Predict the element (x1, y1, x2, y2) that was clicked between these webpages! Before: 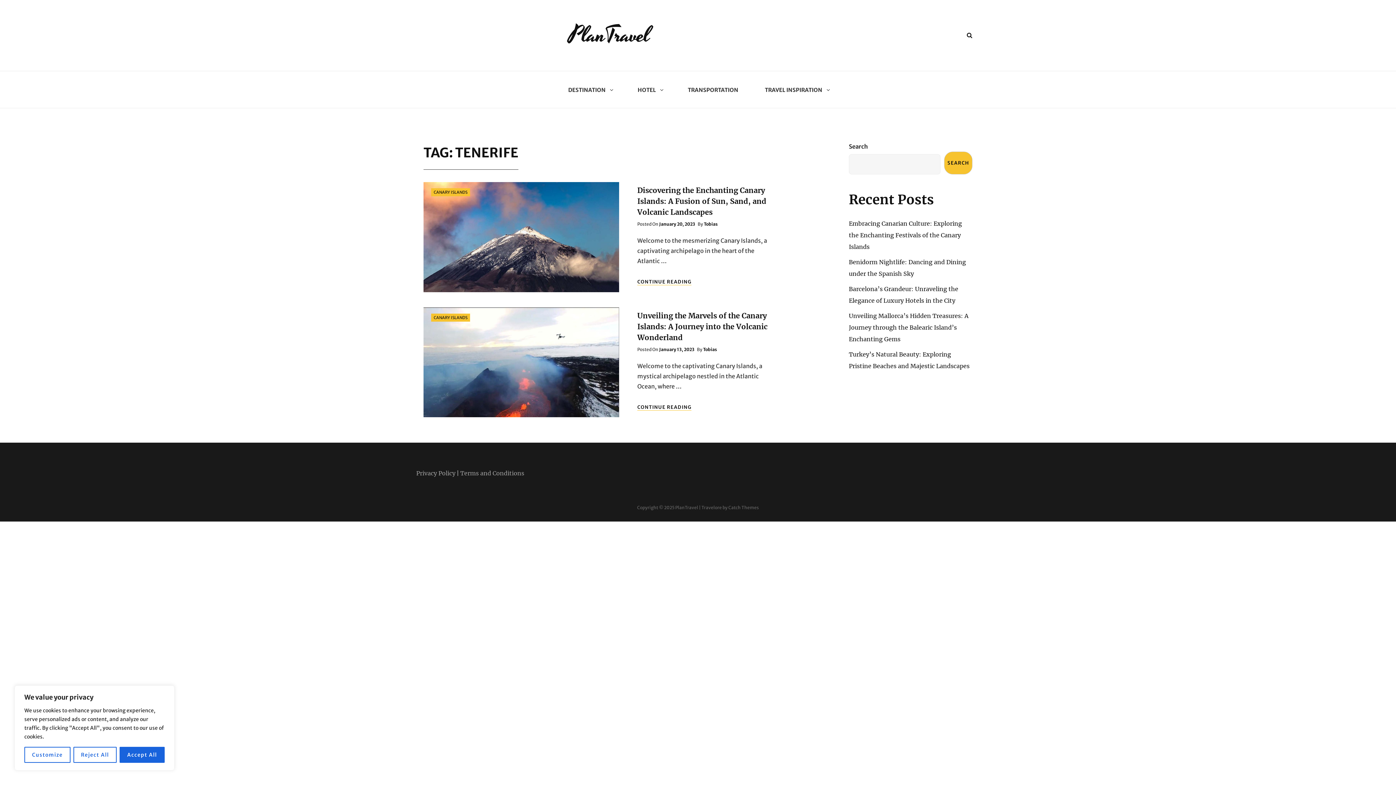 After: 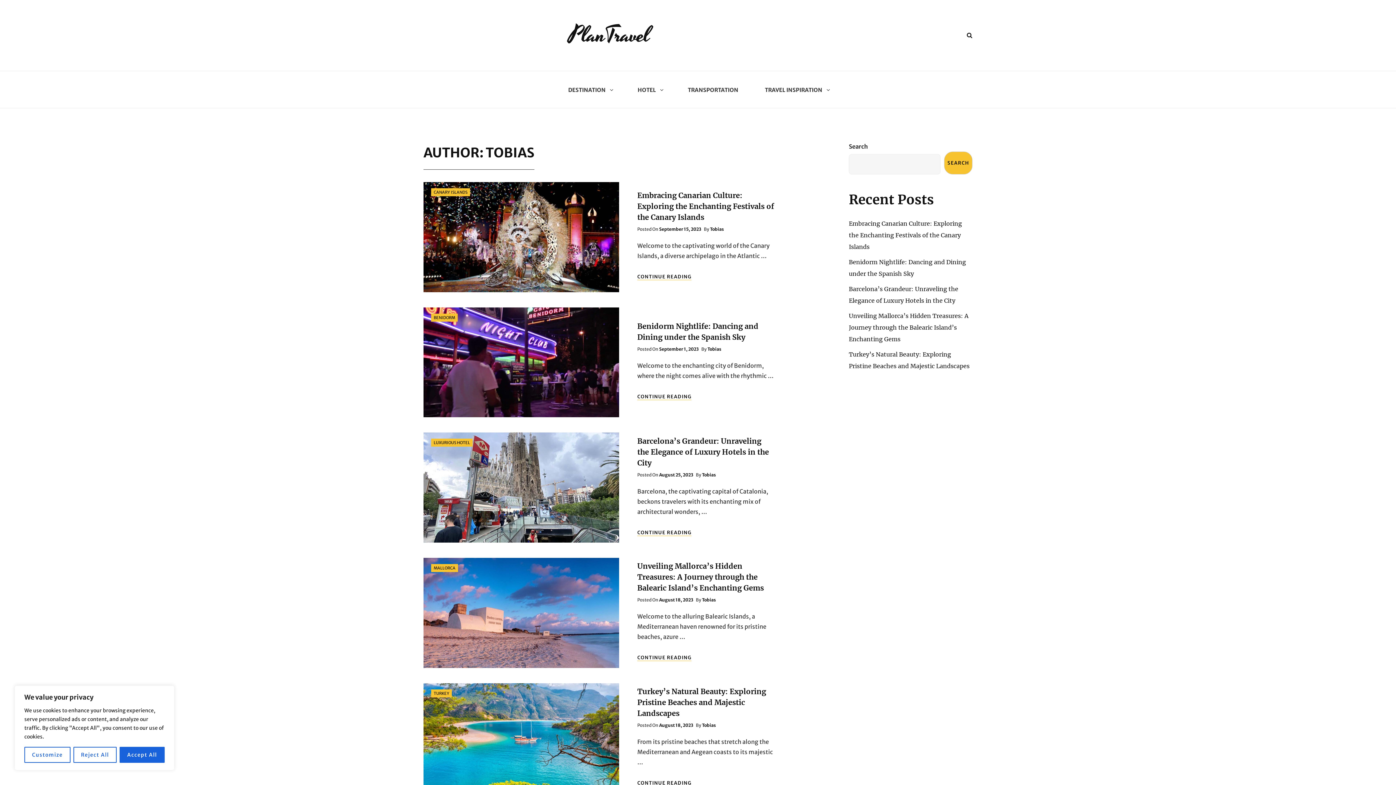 Action: bbox: (703, 346, 717, 352) label: Tobias